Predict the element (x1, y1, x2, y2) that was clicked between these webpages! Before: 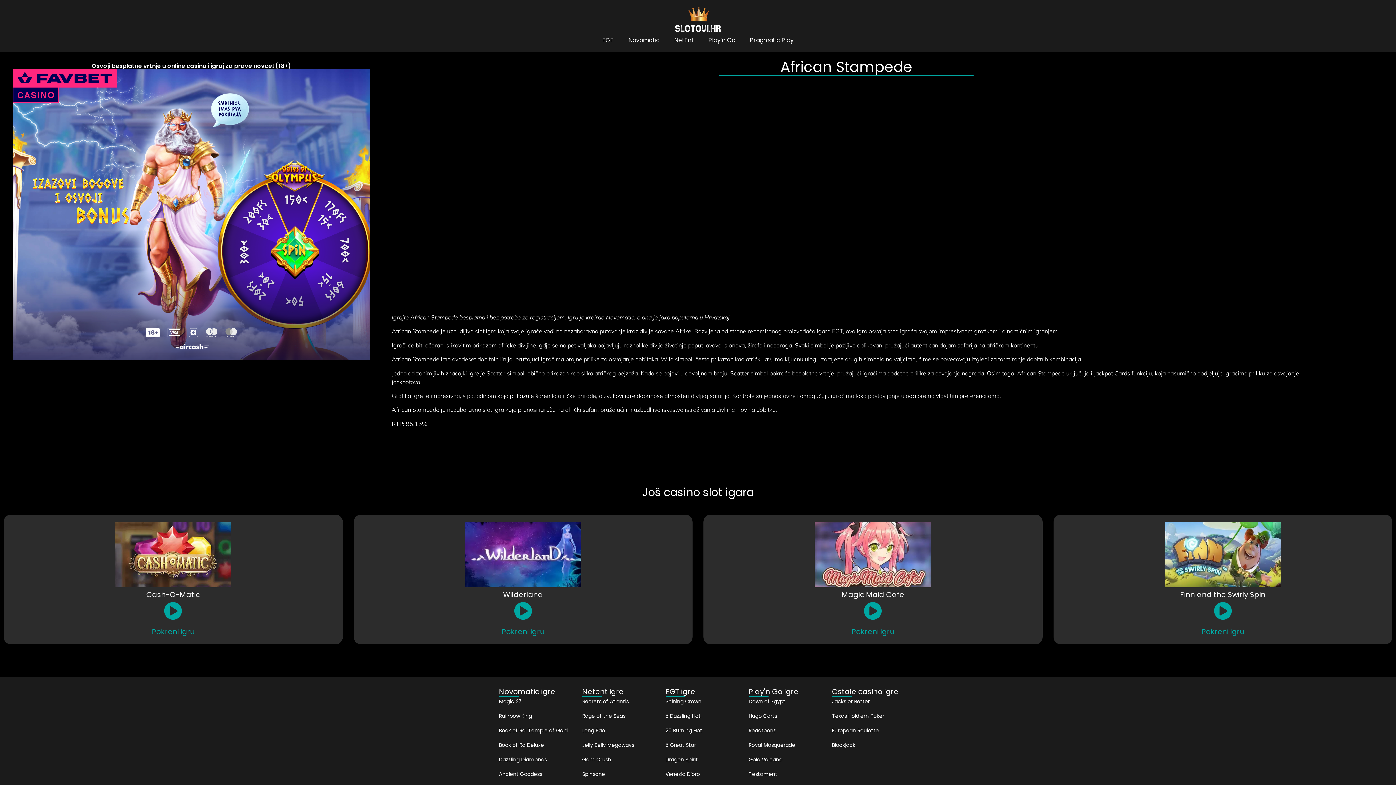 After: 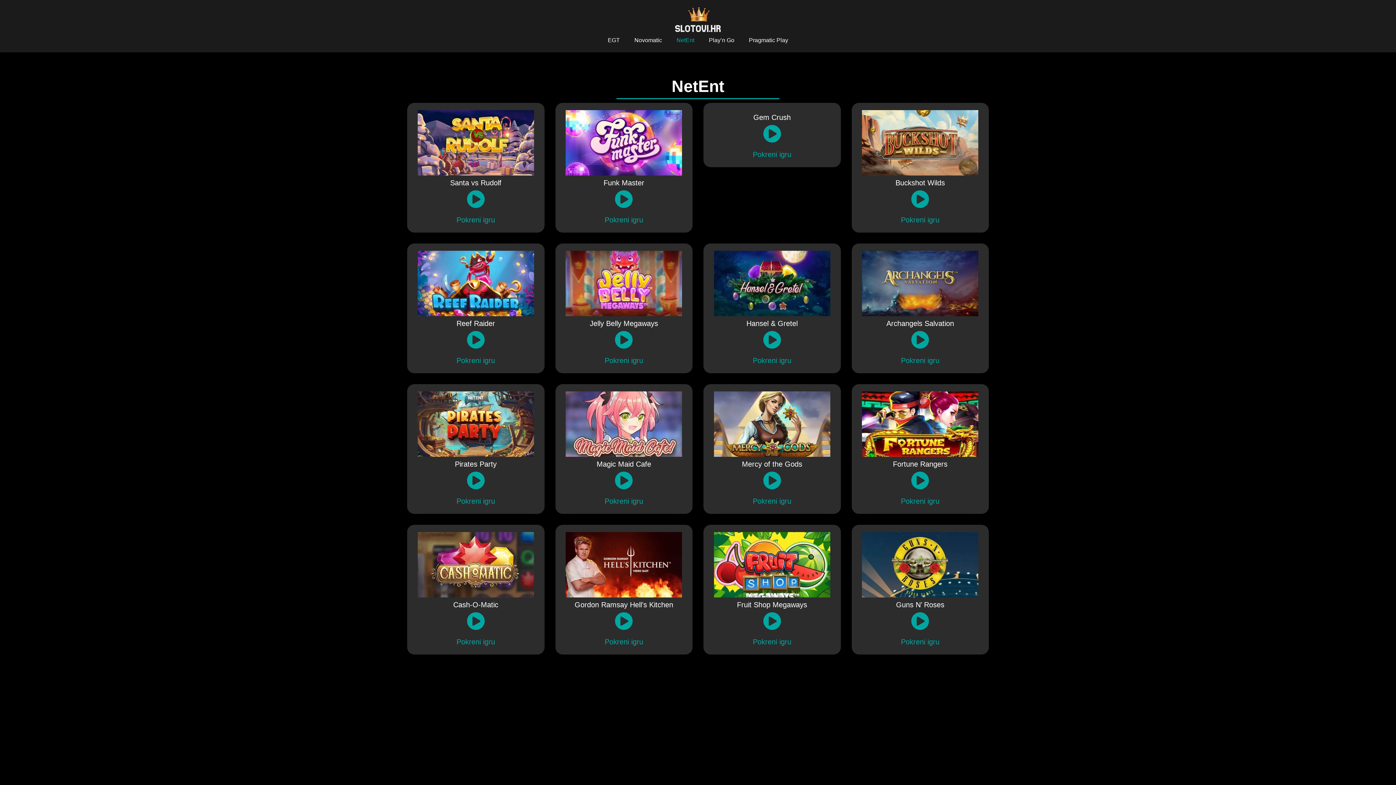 Action: label: NetEnt bbox: (667, 32, 701, 48)